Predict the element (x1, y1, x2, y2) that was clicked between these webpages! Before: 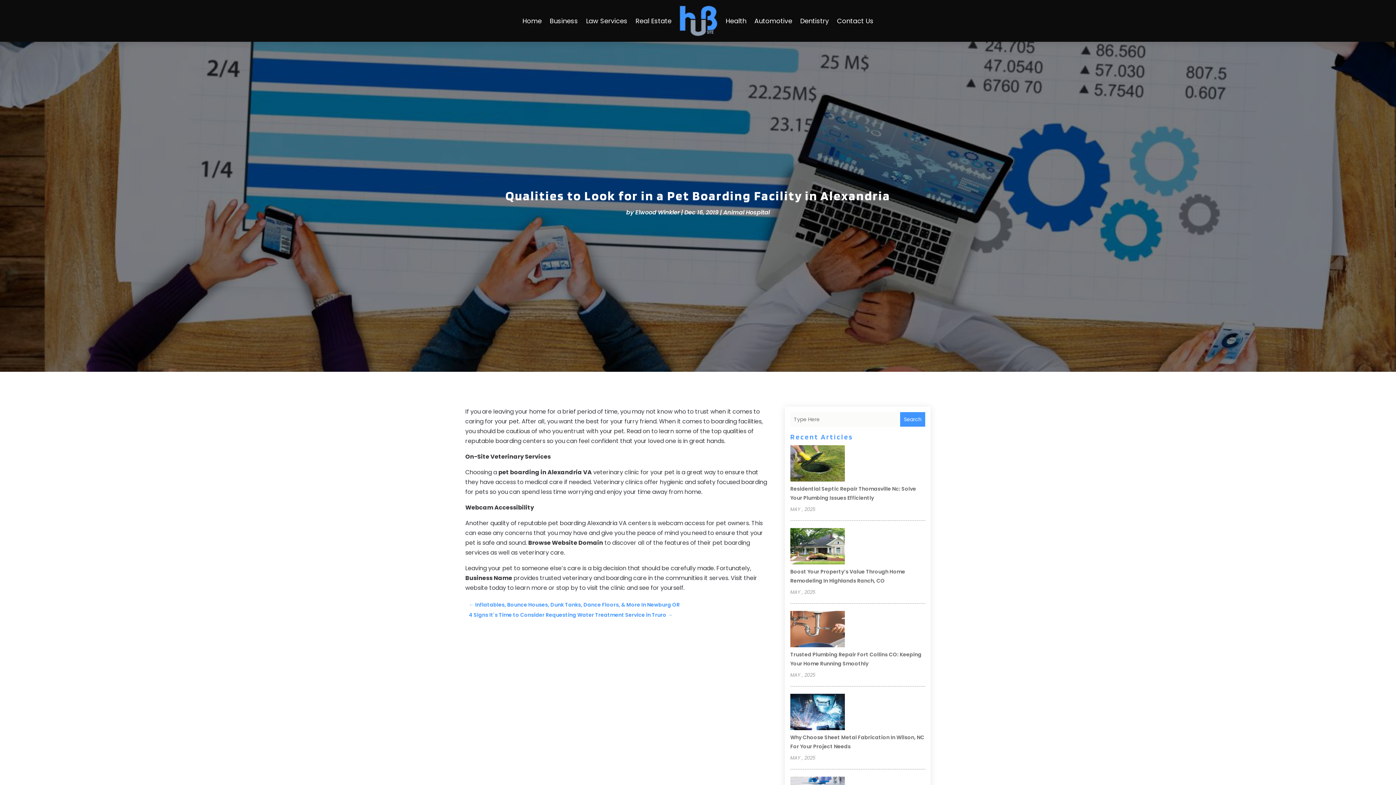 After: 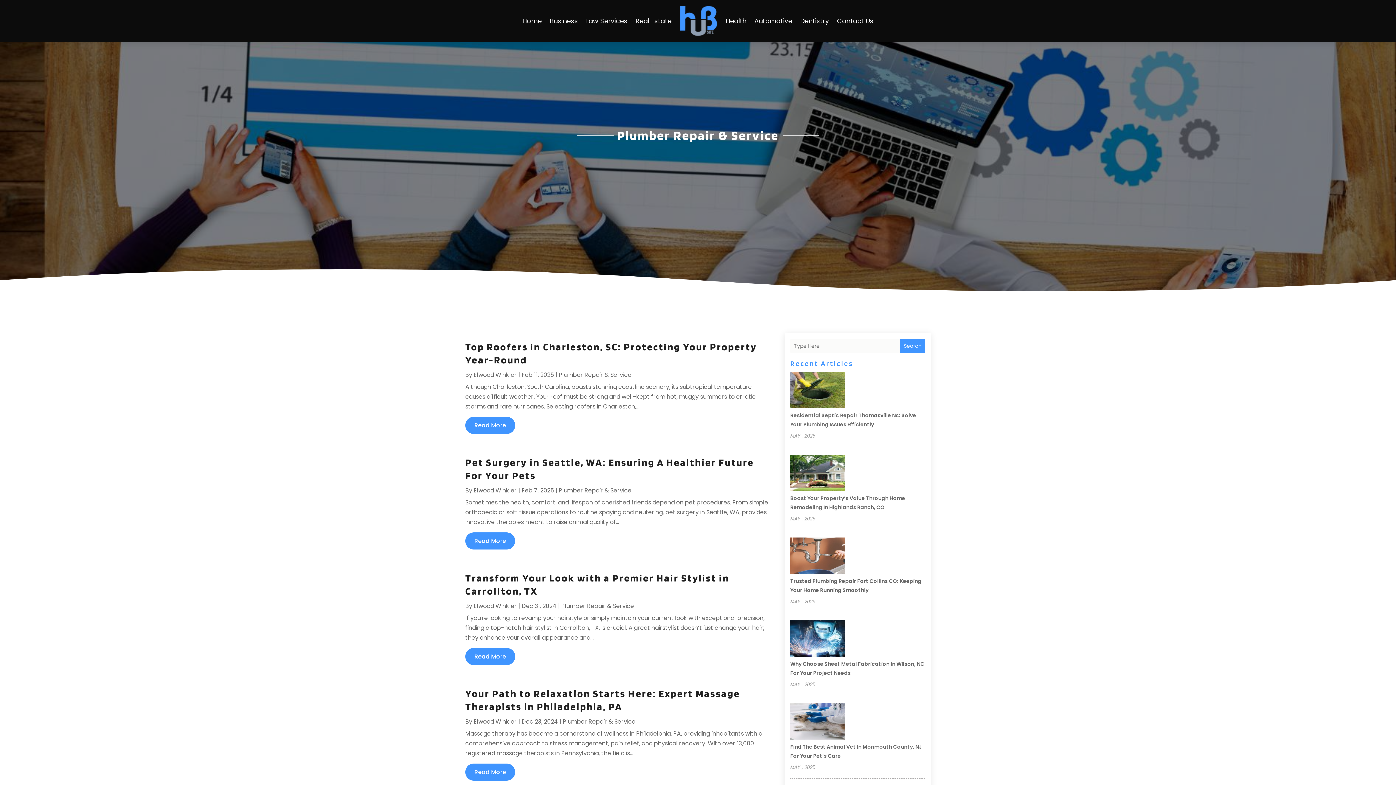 Action: bbox: (725, 5, 746, 36) label: Health